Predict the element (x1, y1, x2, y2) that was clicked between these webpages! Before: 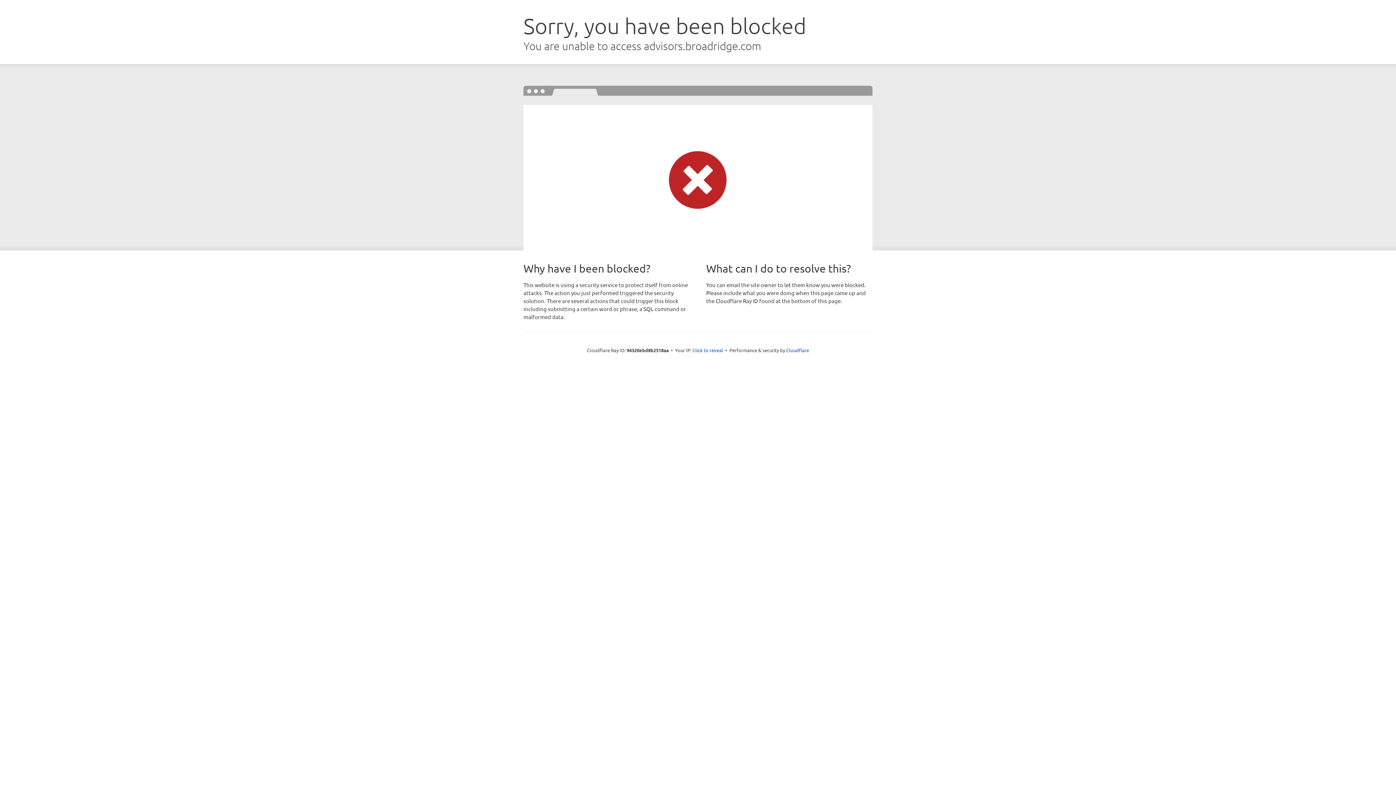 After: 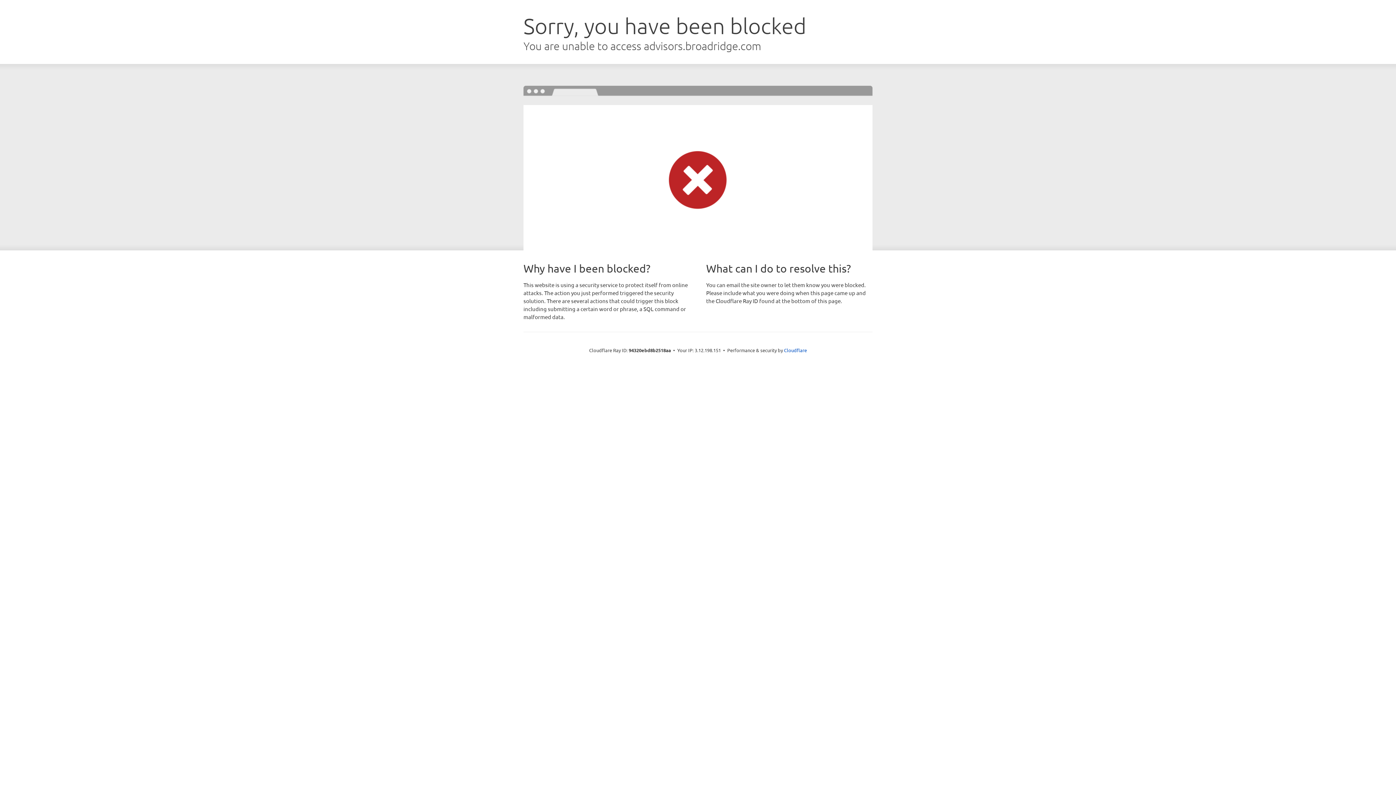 Action: bbox: (692, 346, 723, 353) label: Click to reveal